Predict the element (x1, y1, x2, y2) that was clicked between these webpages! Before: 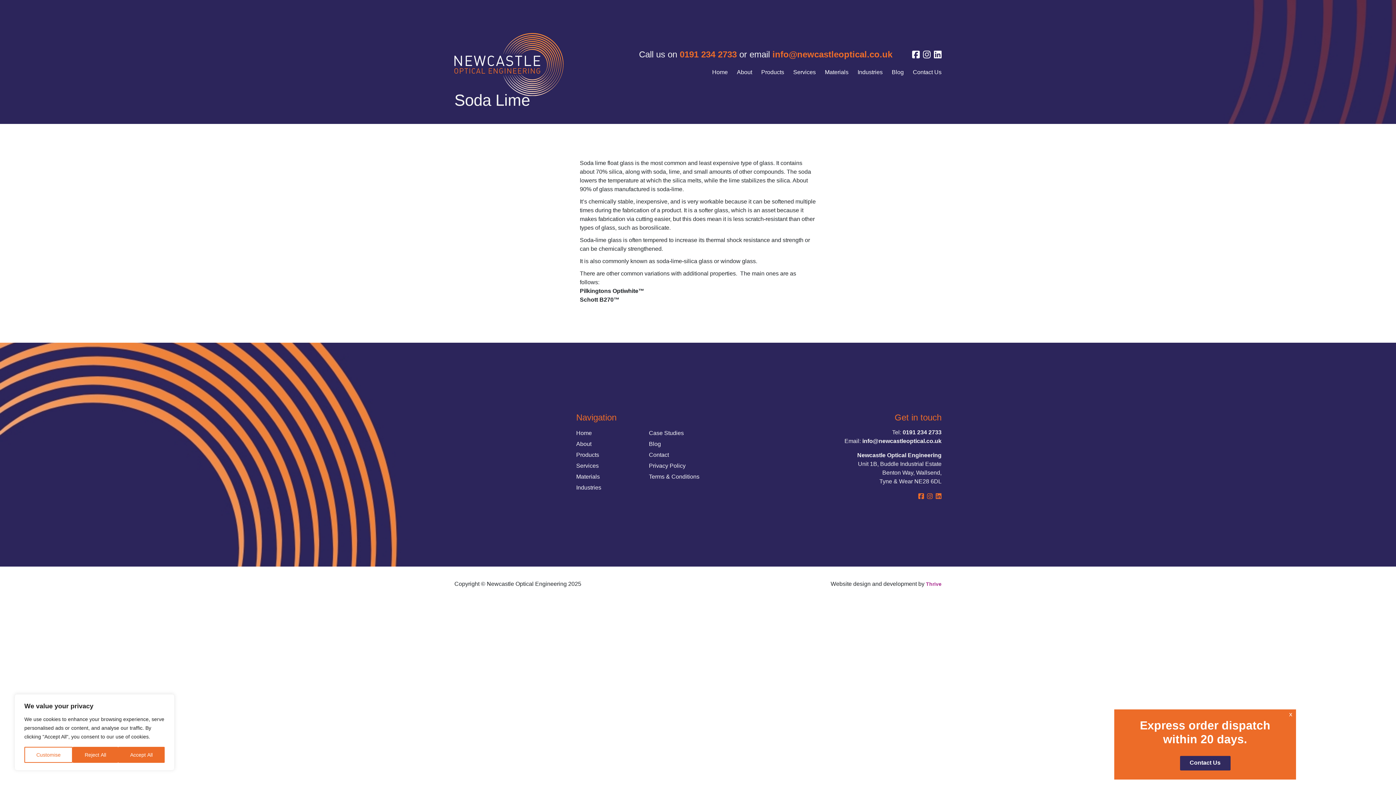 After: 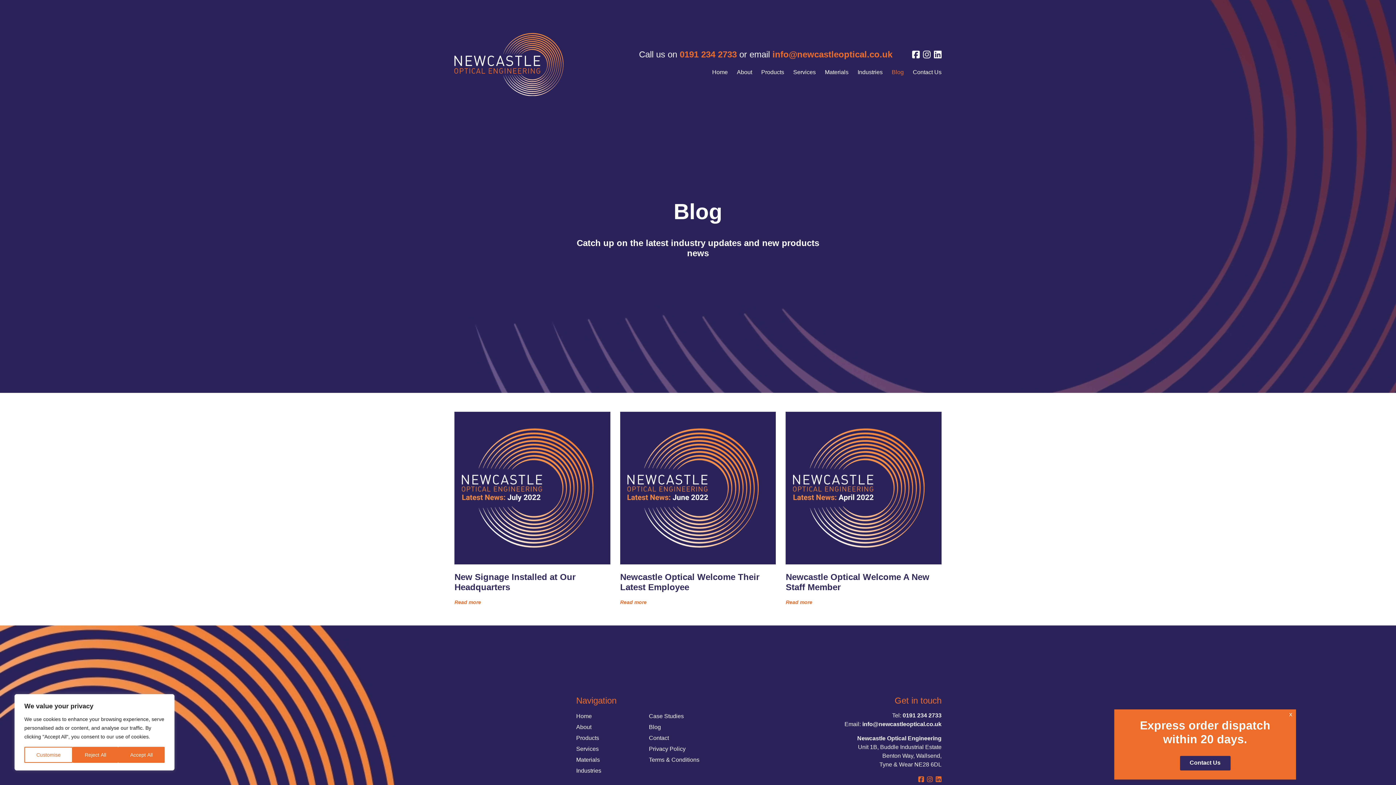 Action: label: Blog bbox: (649, 438, 721, 449)